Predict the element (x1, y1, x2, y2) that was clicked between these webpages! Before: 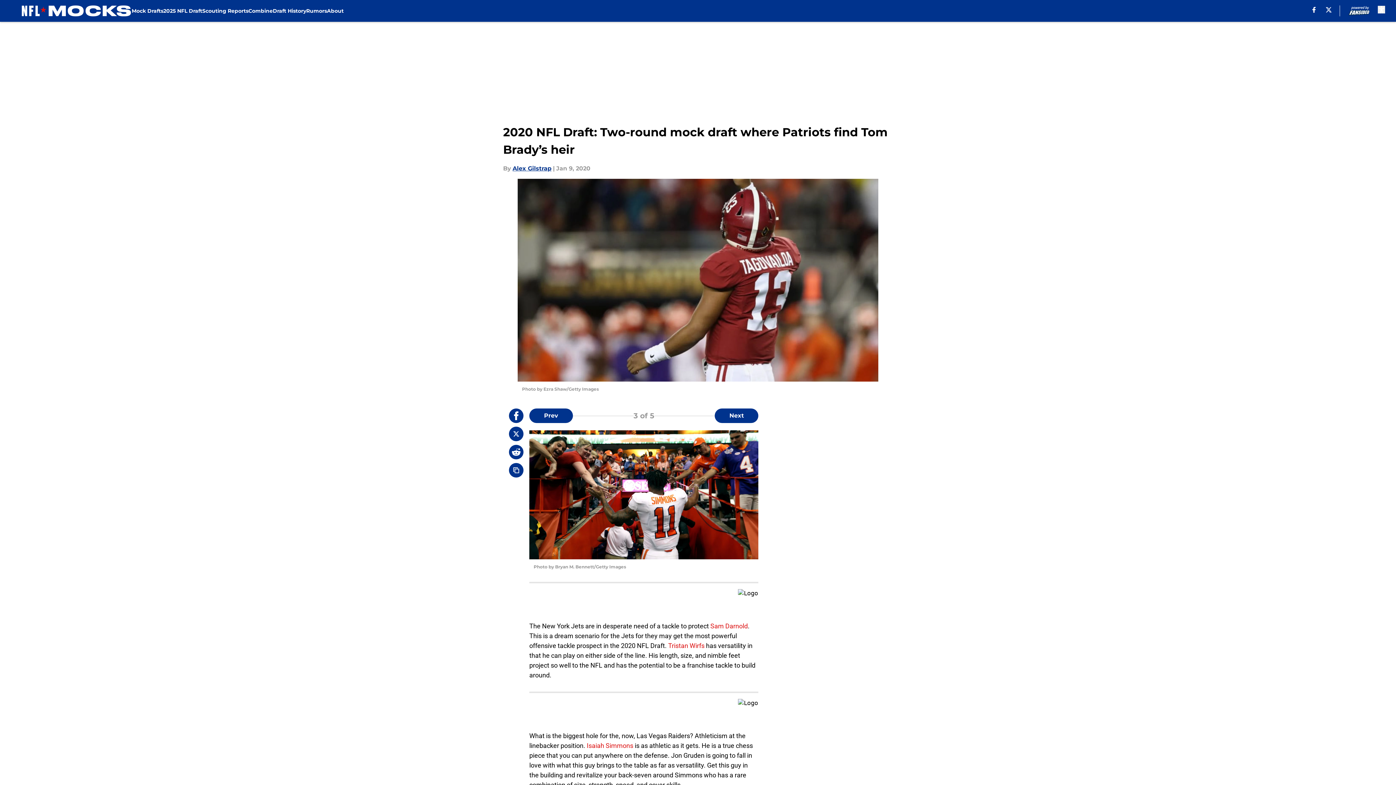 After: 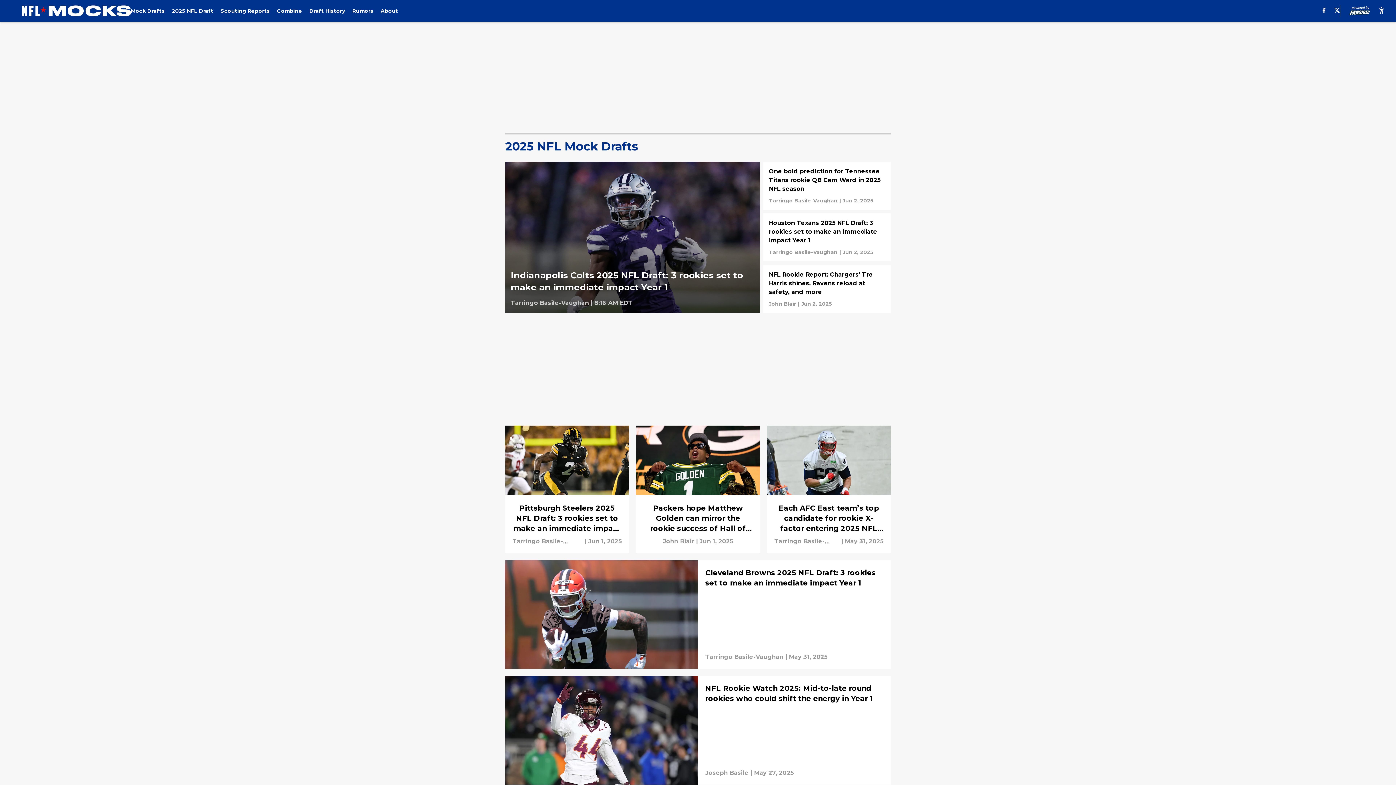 Action: bbox: (163, 0, 202, 21) label: 2025 NFL Draft